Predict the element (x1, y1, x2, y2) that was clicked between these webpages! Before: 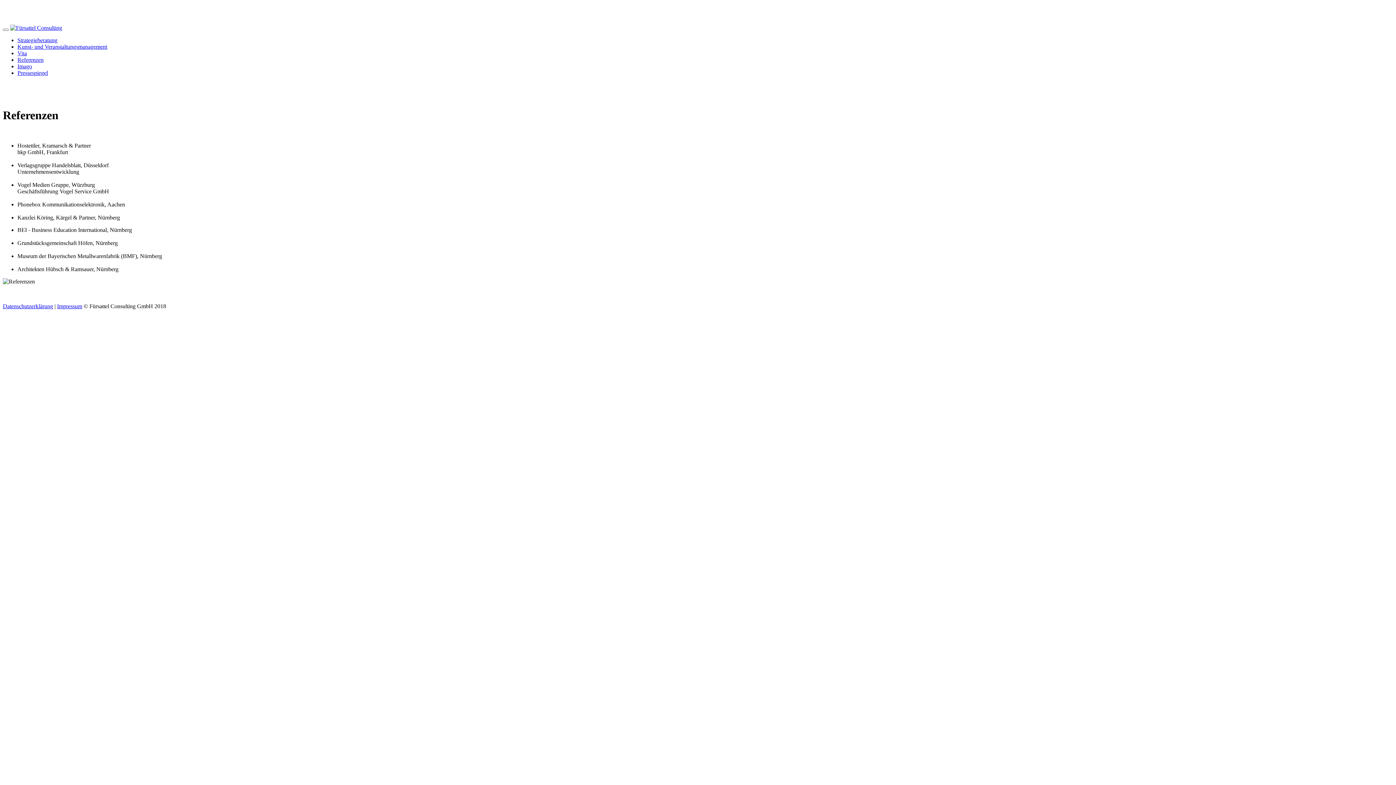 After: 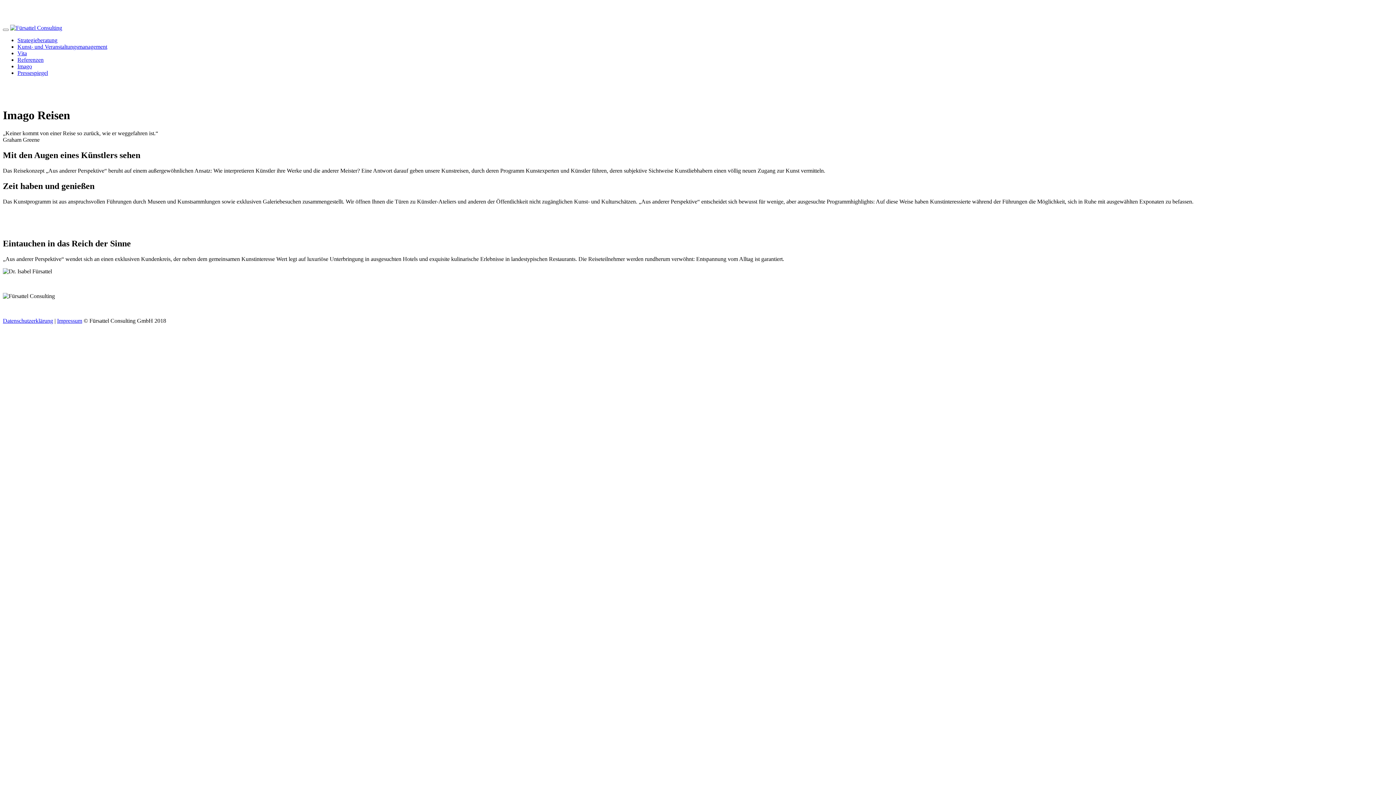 Action: label: Imago bbox: (17, 63, 32, 69)